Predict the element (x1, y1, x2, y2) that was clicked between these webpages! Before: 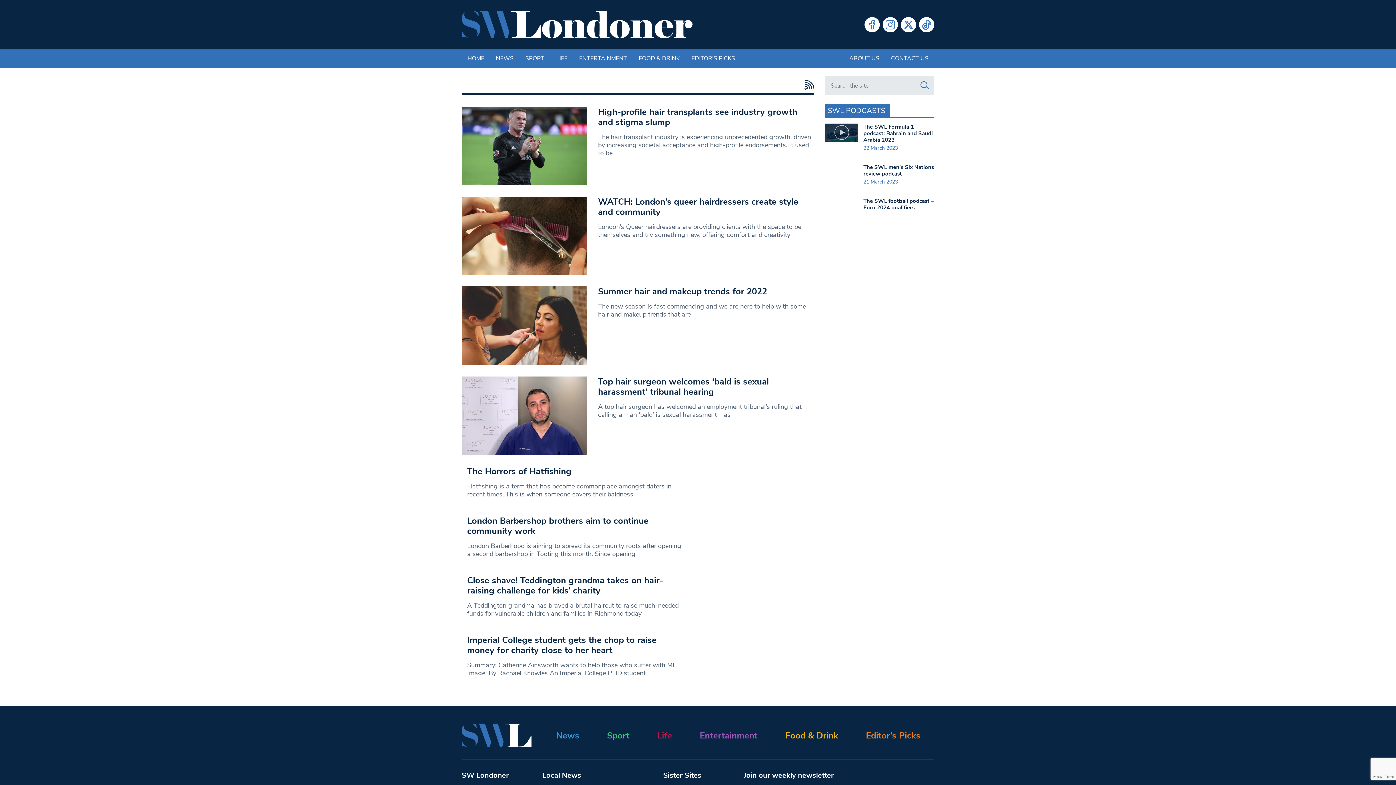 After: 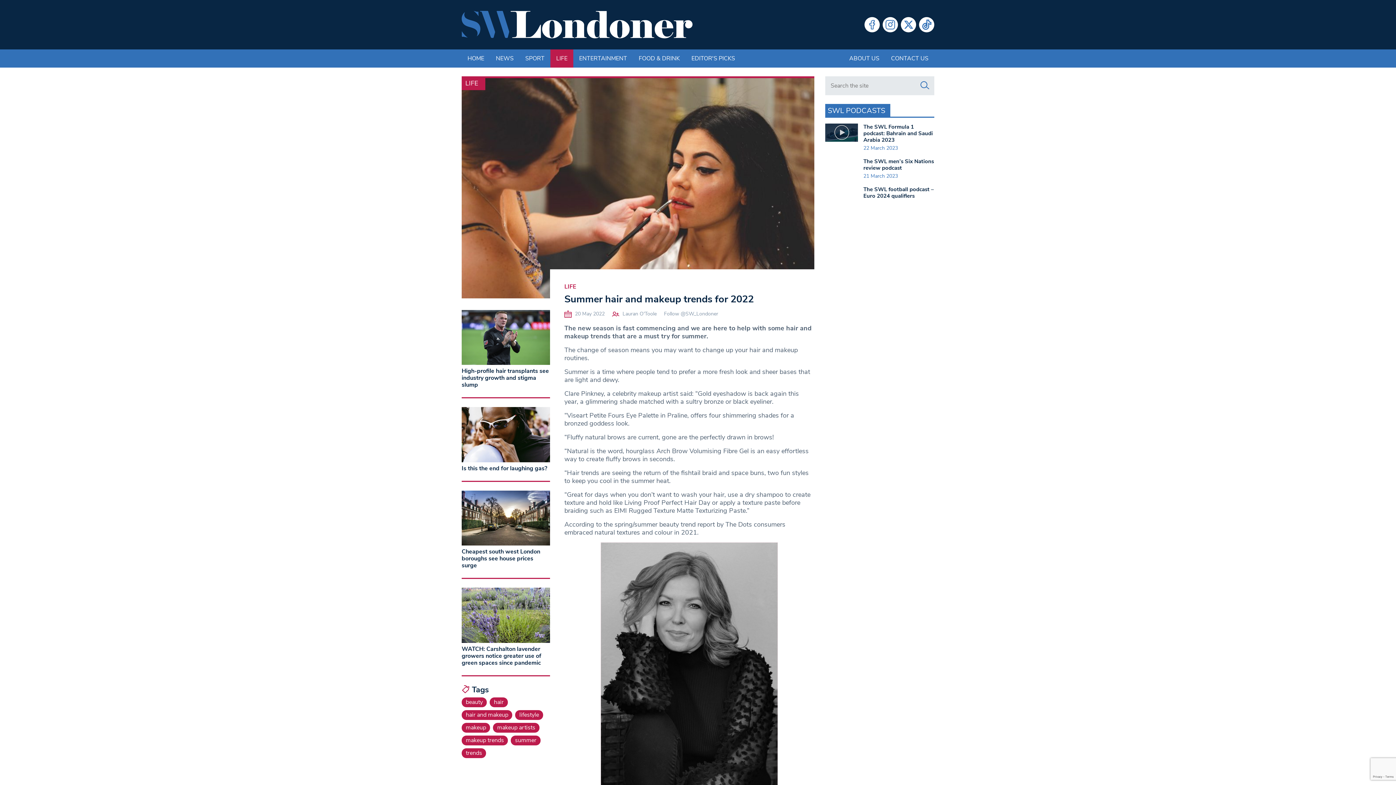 Action: bbox: (461, 304, 587, 383)